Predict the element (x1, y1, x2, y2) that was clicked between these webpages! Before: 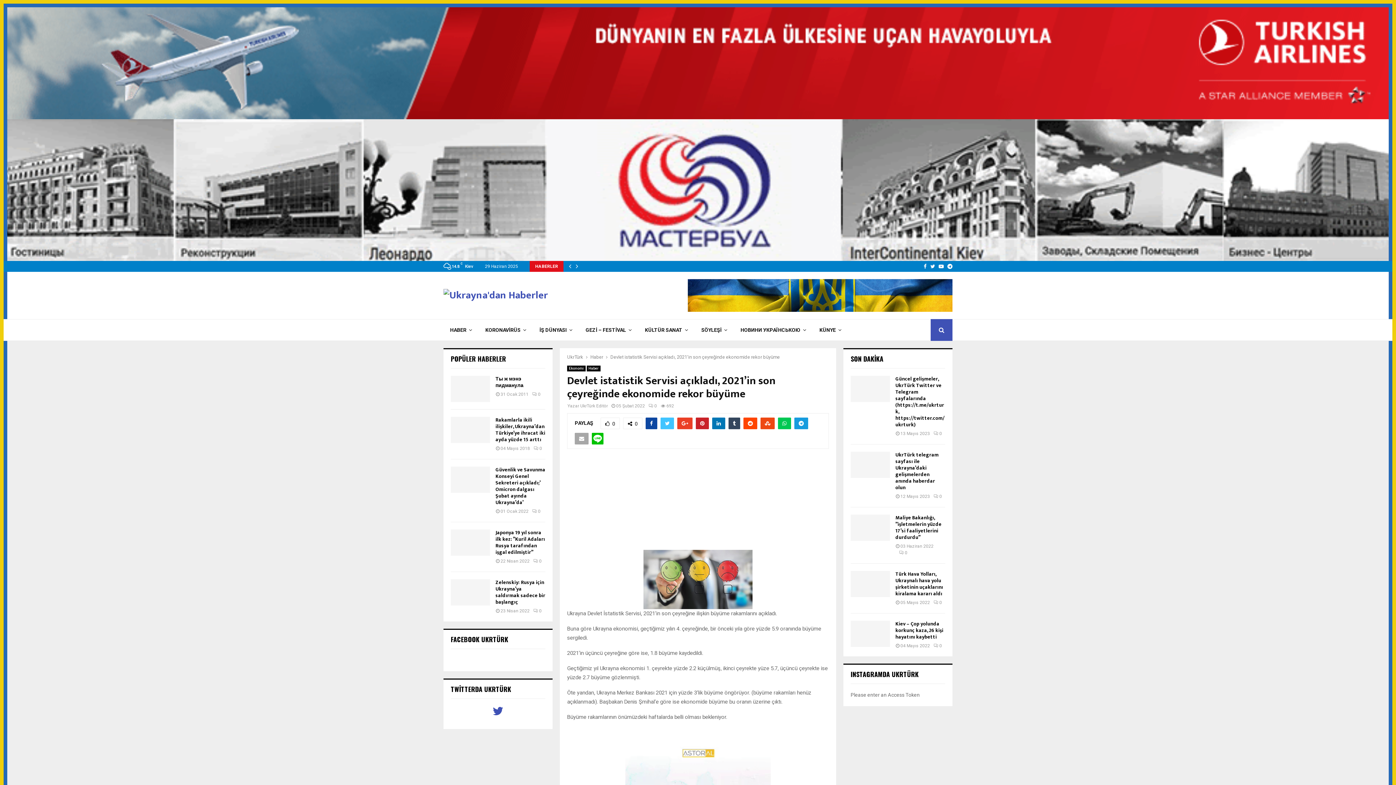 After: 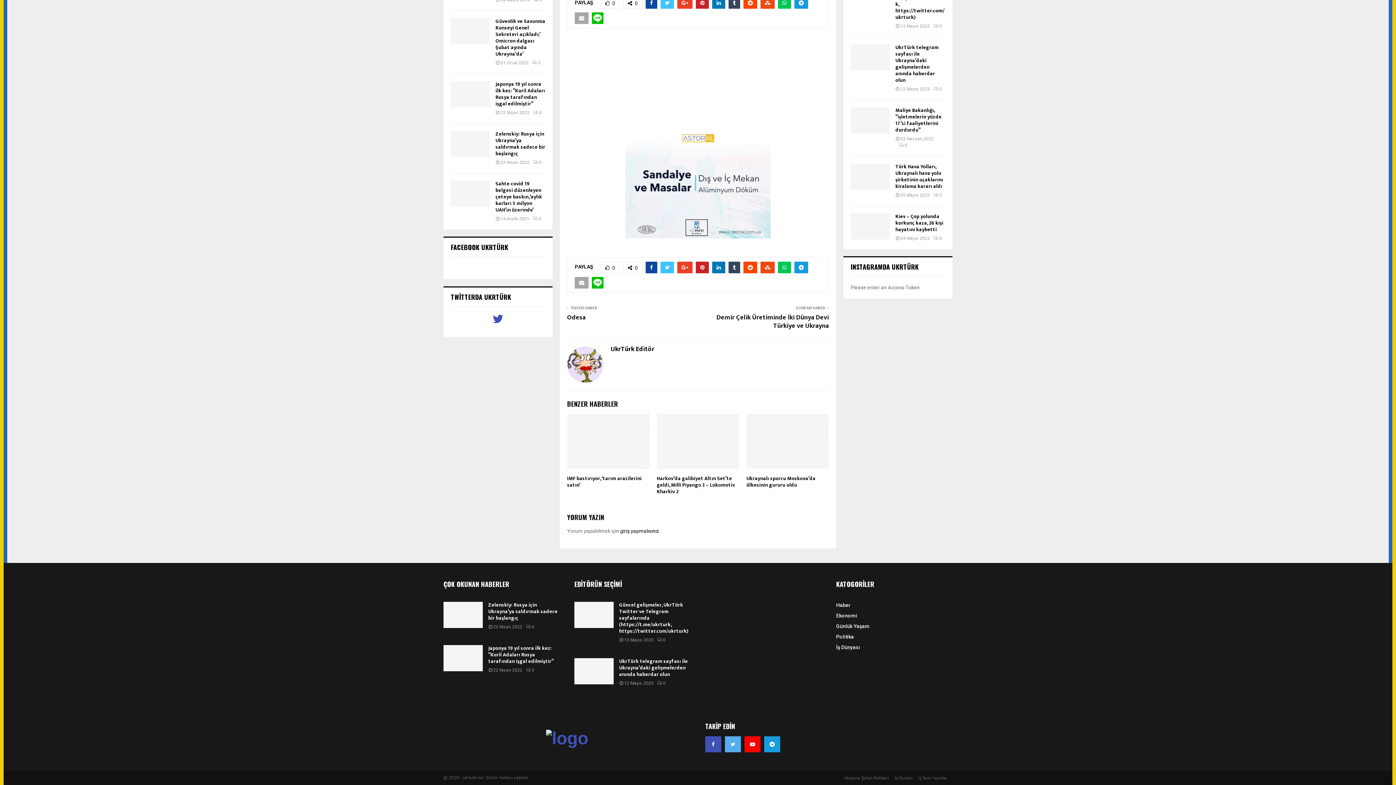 Action: label: 0 bbox: (532, 392, 540, 397)